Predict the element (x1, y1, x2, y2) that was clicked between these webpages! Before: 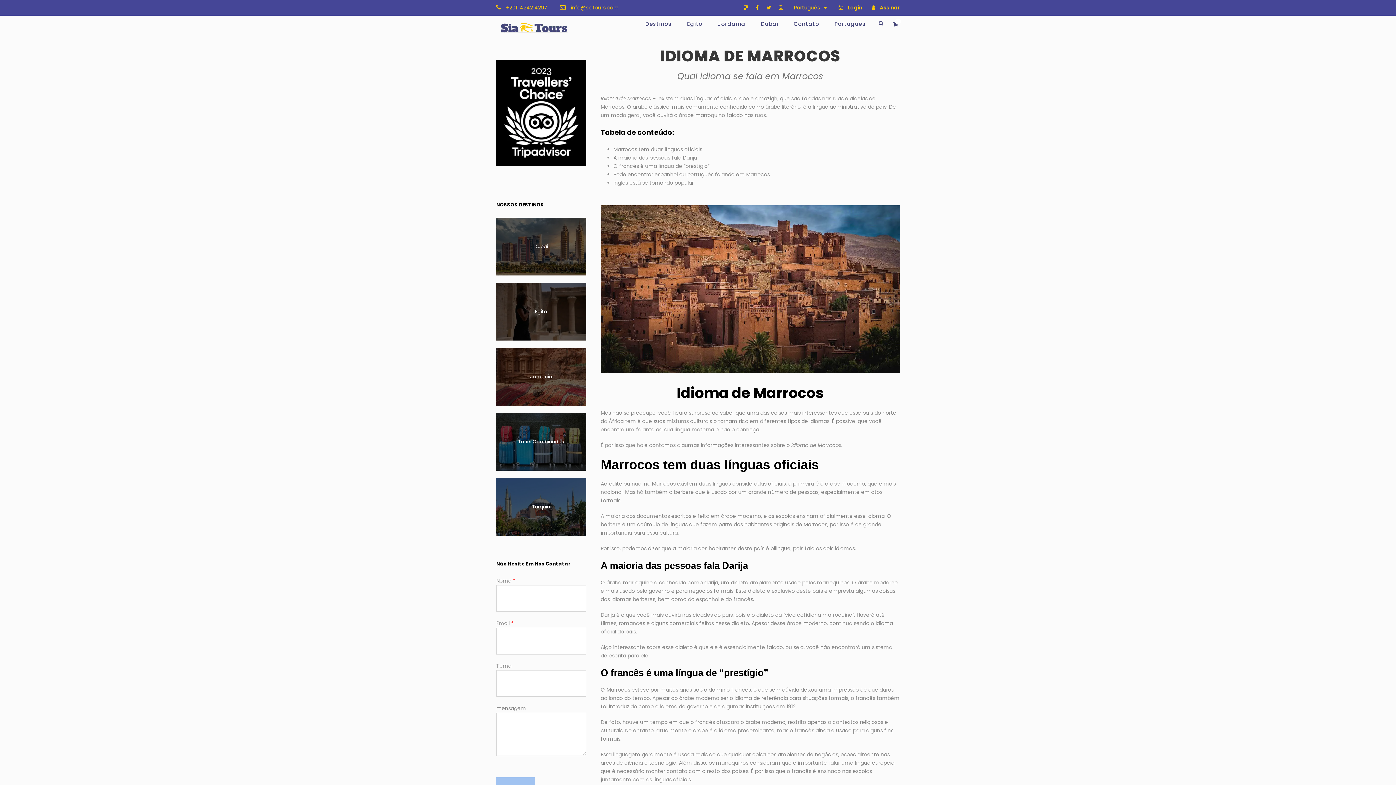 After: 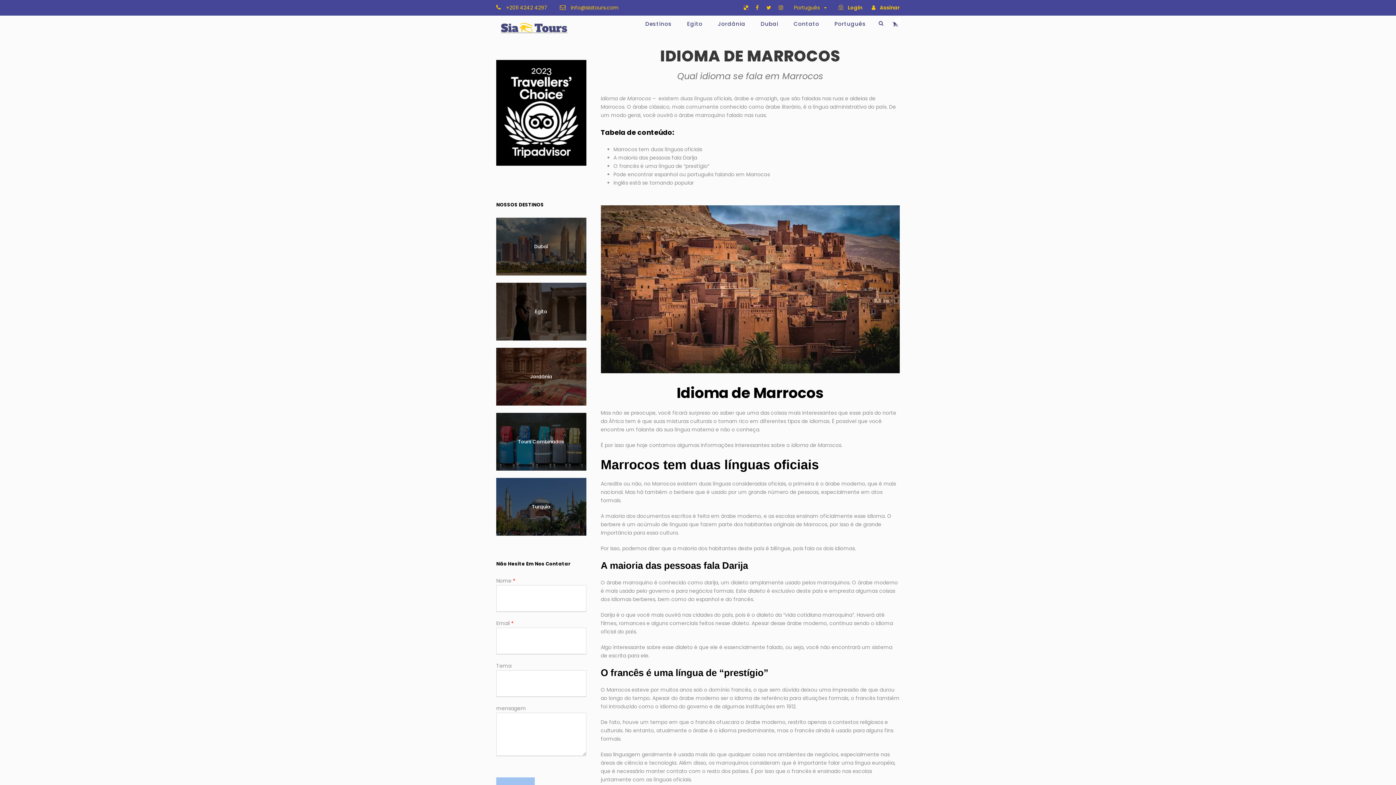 Action: bbox: (756, 4, 758, 11)